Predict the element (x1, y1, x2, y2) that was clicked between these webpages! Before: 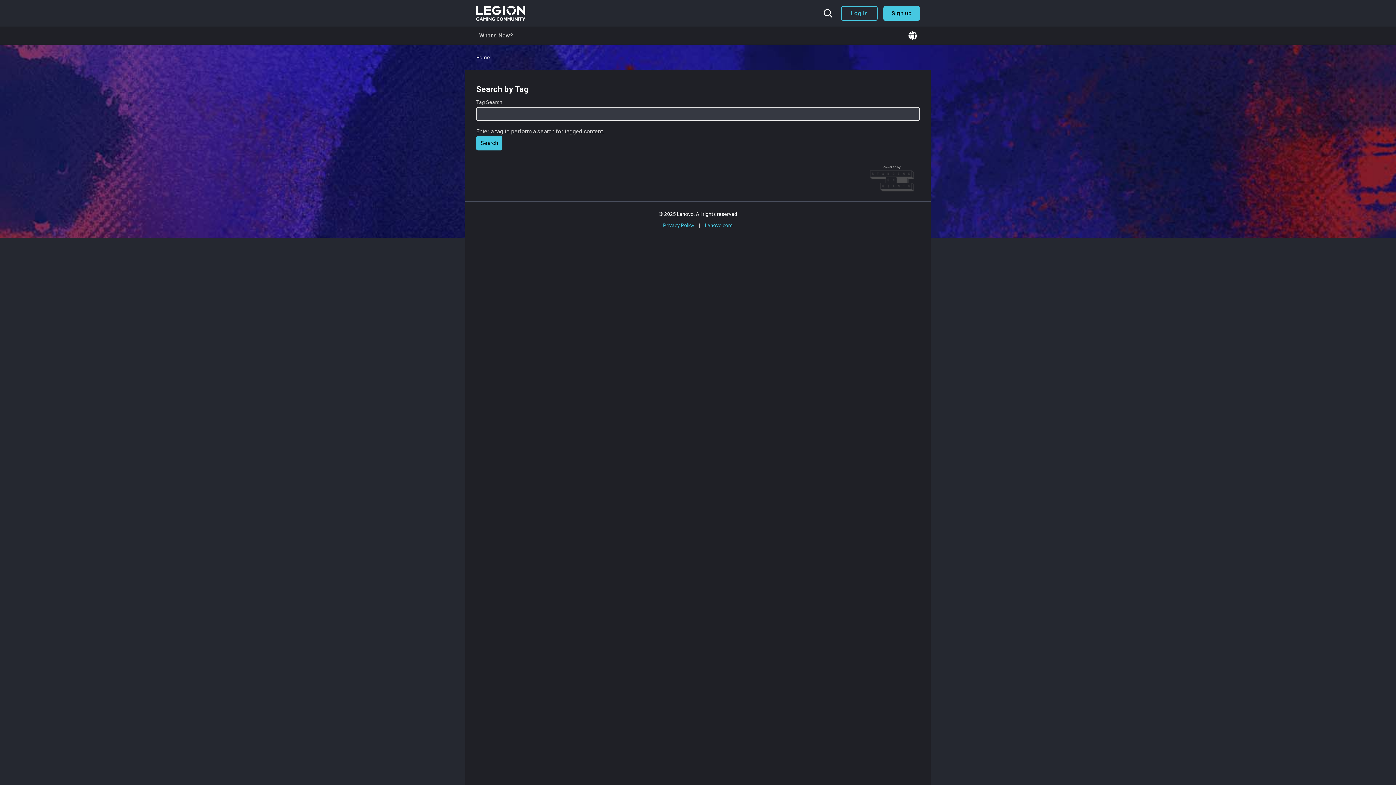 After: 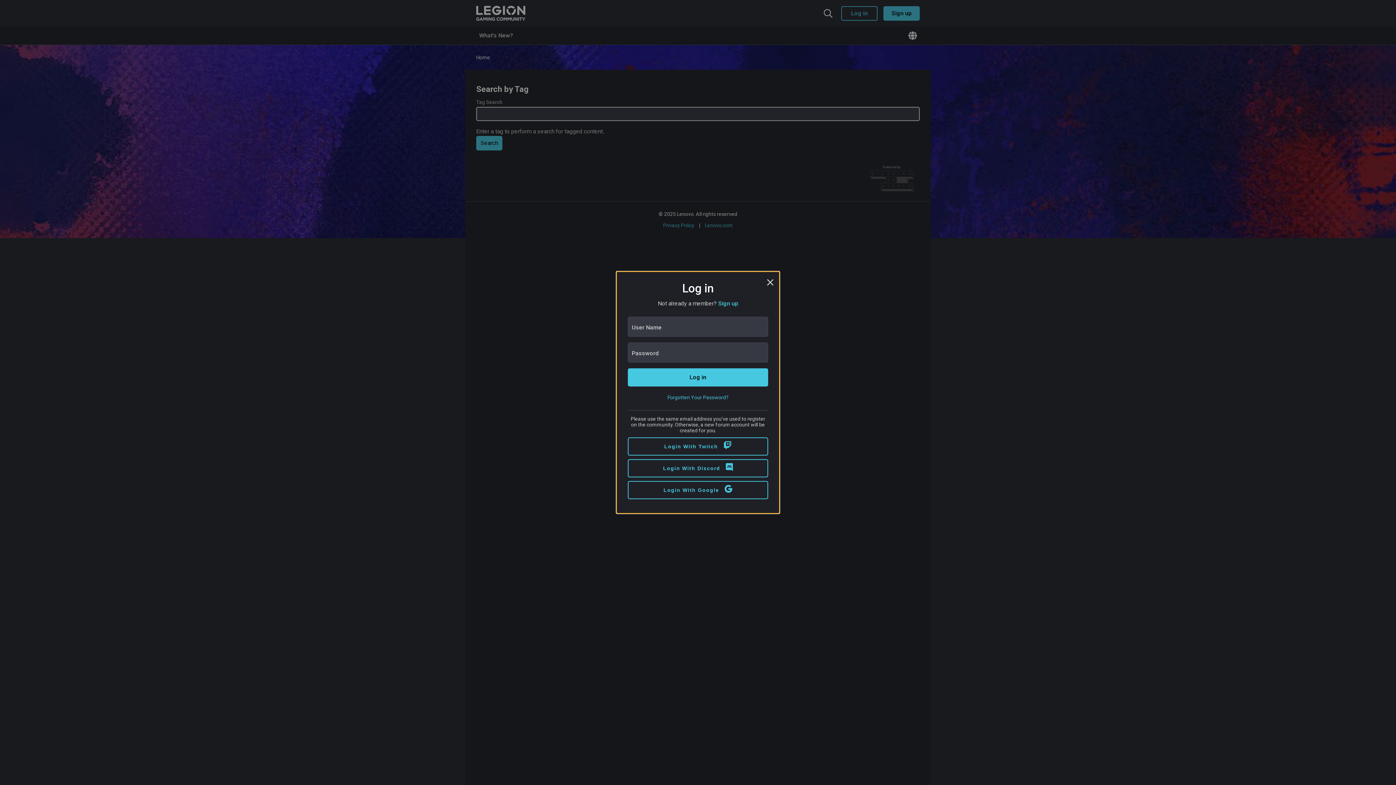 Action: bbox: (841, 6, 877, 20) label: Log in